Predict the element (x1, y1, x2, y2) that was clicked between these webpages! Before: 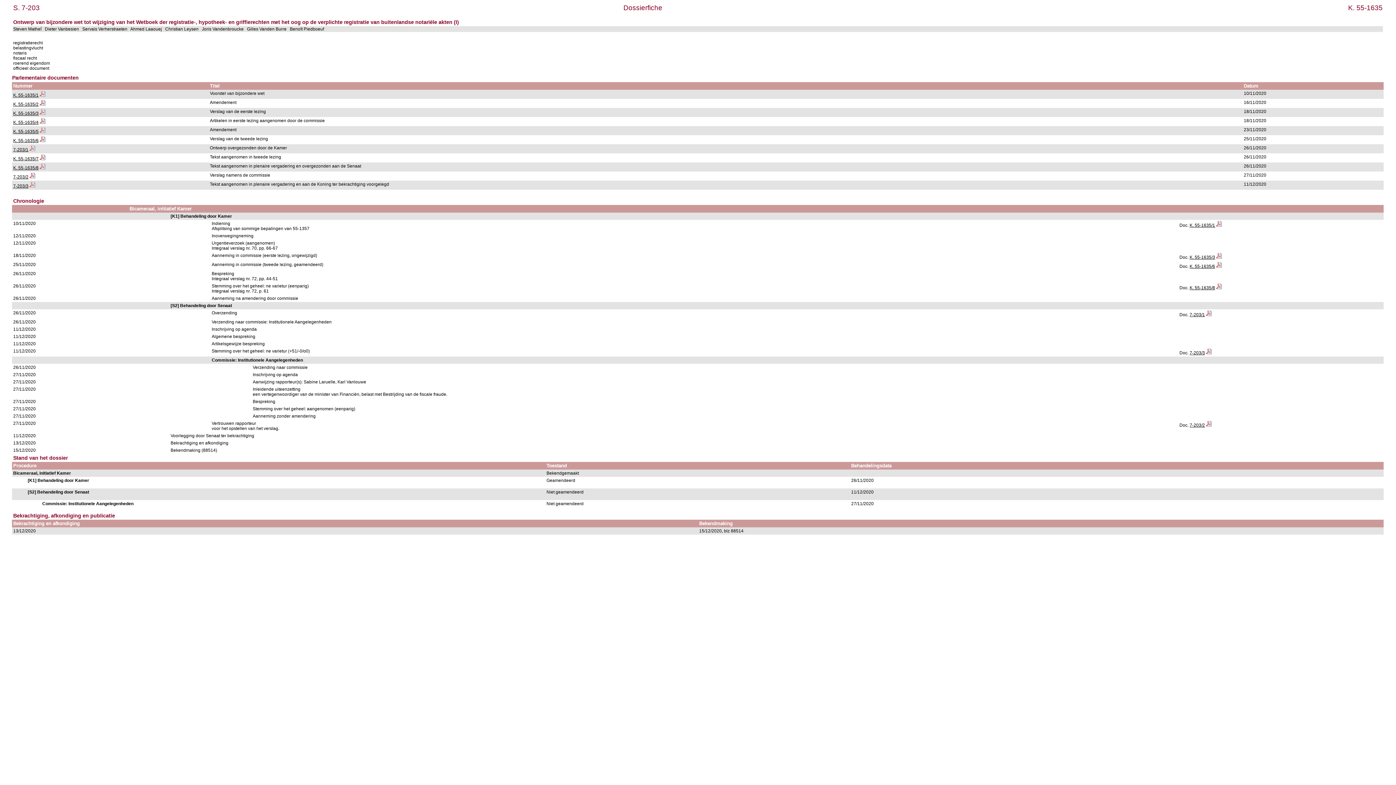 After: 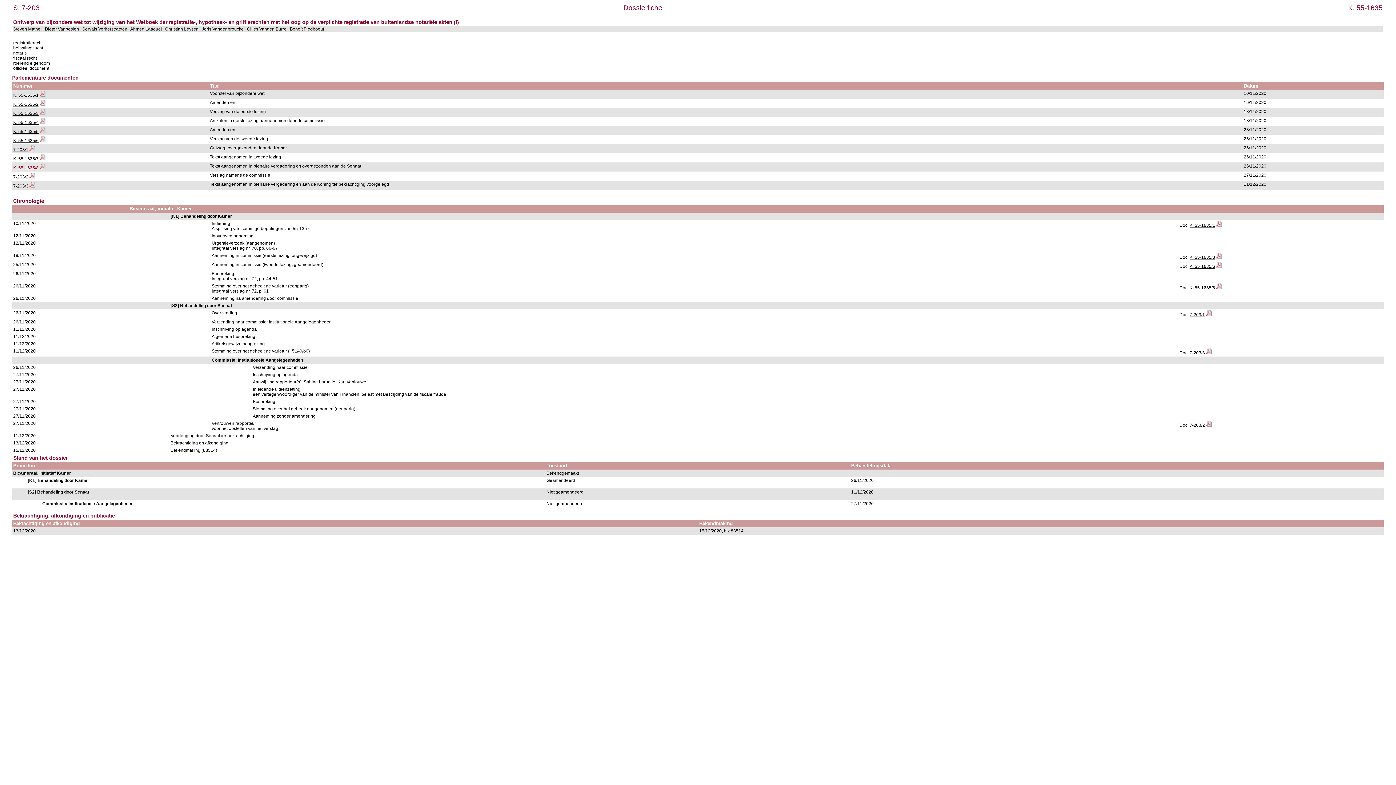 Action: bbox: (13, 165, 38, 170) label: K. 55-1635/8